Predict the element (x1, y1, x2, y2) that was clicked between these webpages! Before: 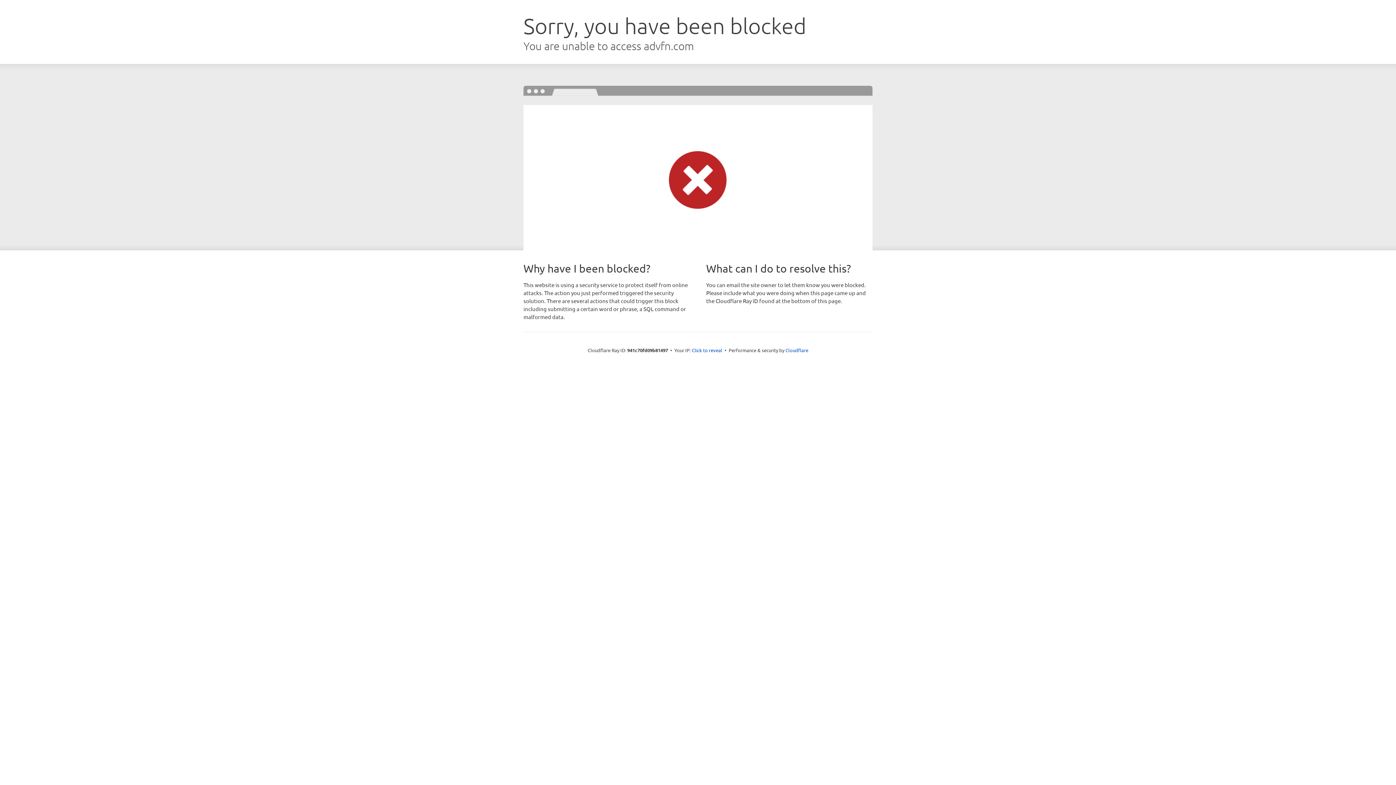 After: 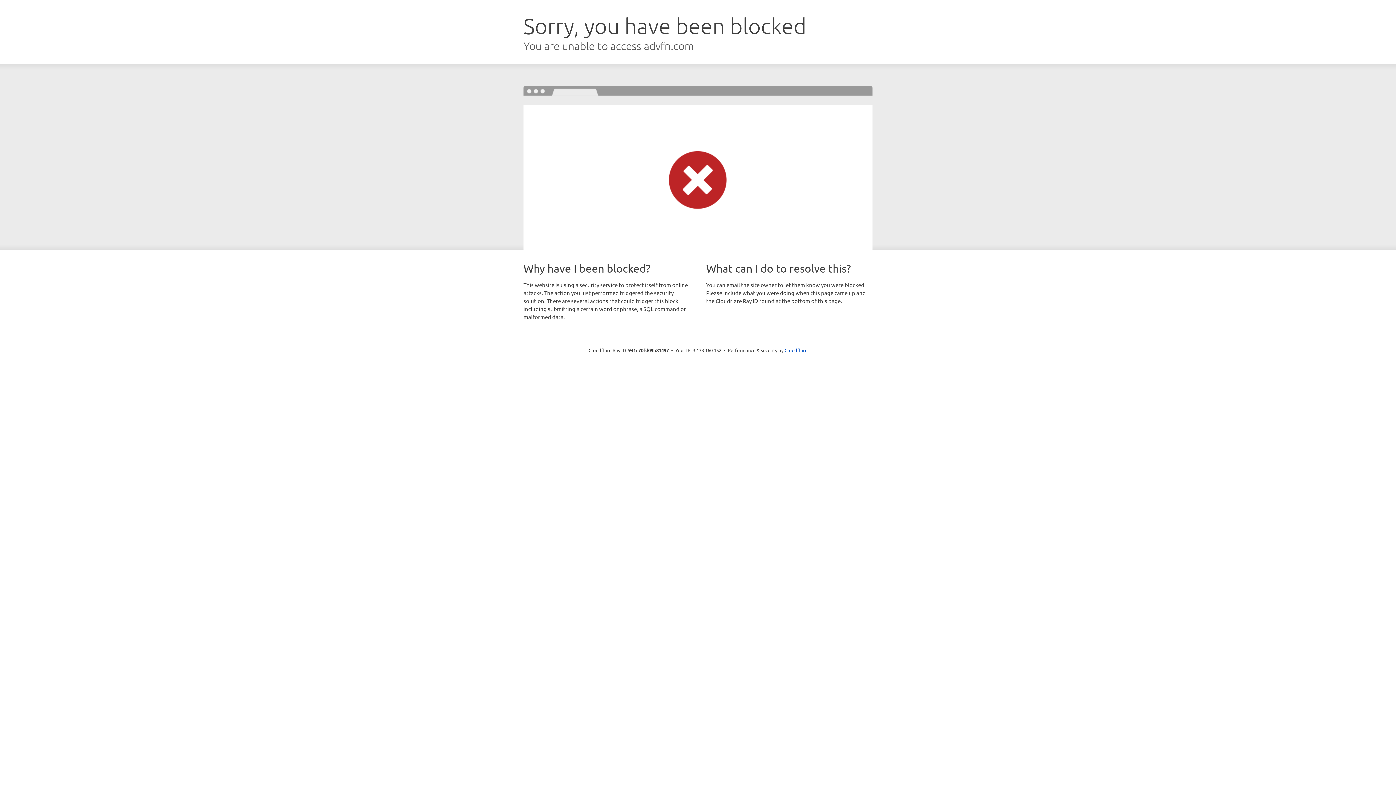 Action: bbox: (692, 346, 722, 353) label: Click to reveal